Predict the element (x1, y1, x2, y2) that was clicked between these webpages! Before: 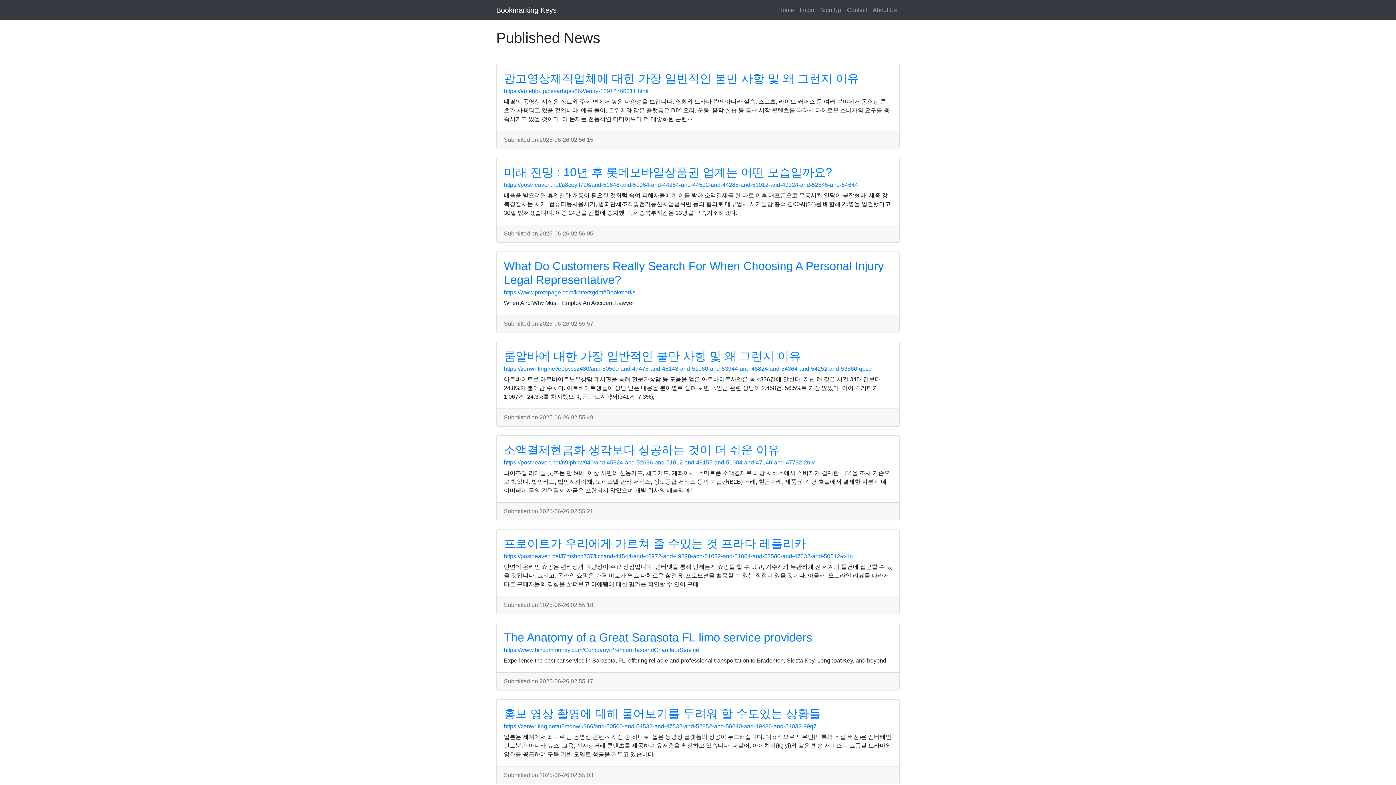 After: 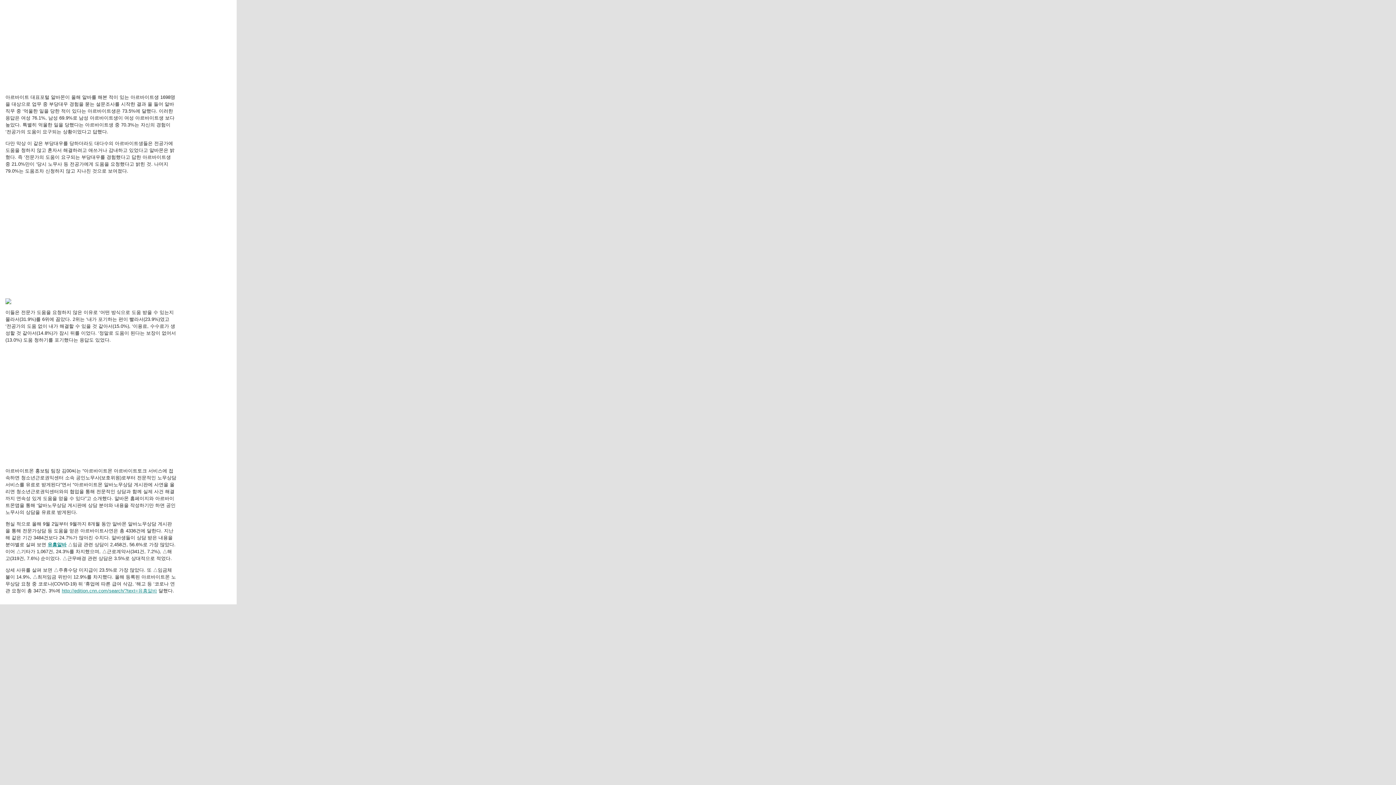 Action: bbox: (504, 365, 872, 372) label: https://zenwriting.net/e9pyssz480/and-50500-and-47476-and-48148-and-51060-and-53944-and-45824-and-54364-and-54252-and-53560-q0s9